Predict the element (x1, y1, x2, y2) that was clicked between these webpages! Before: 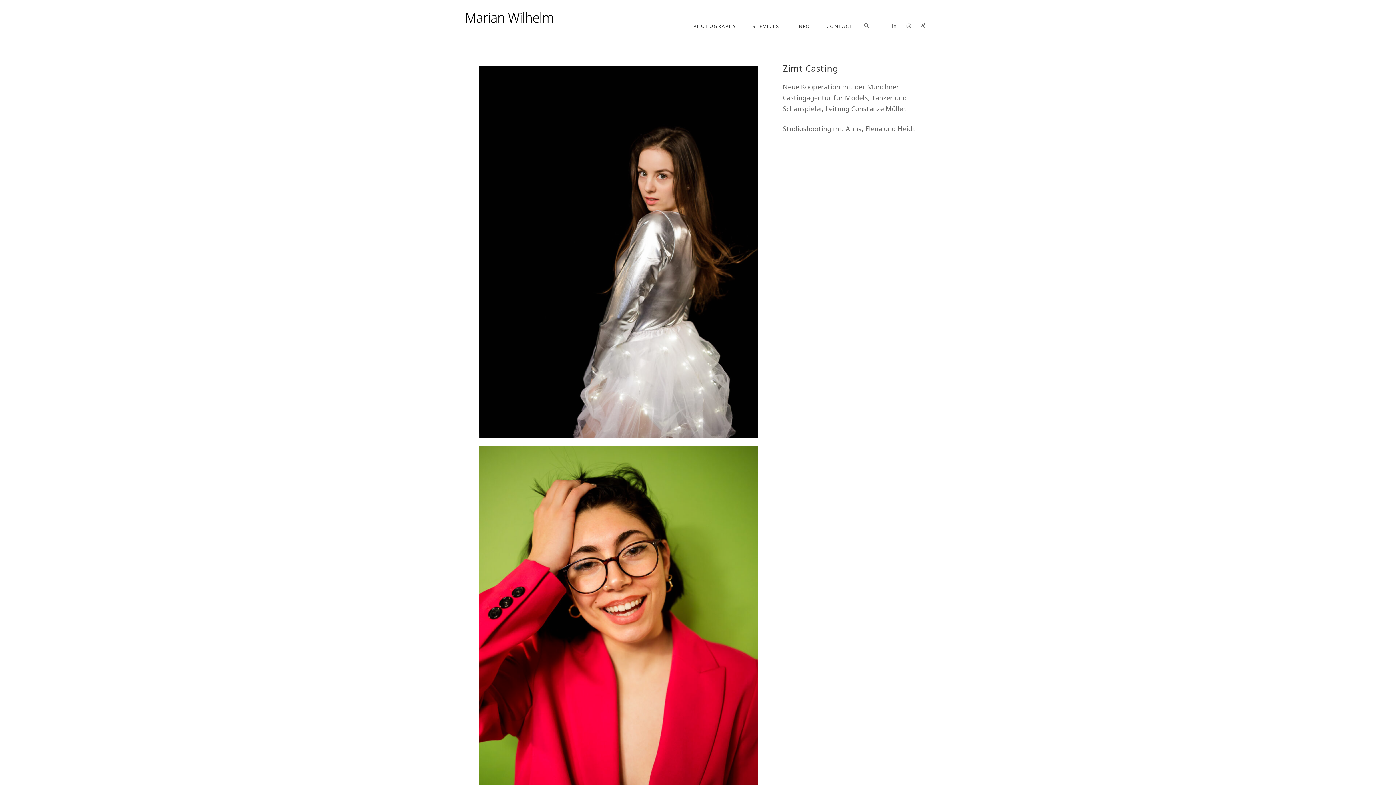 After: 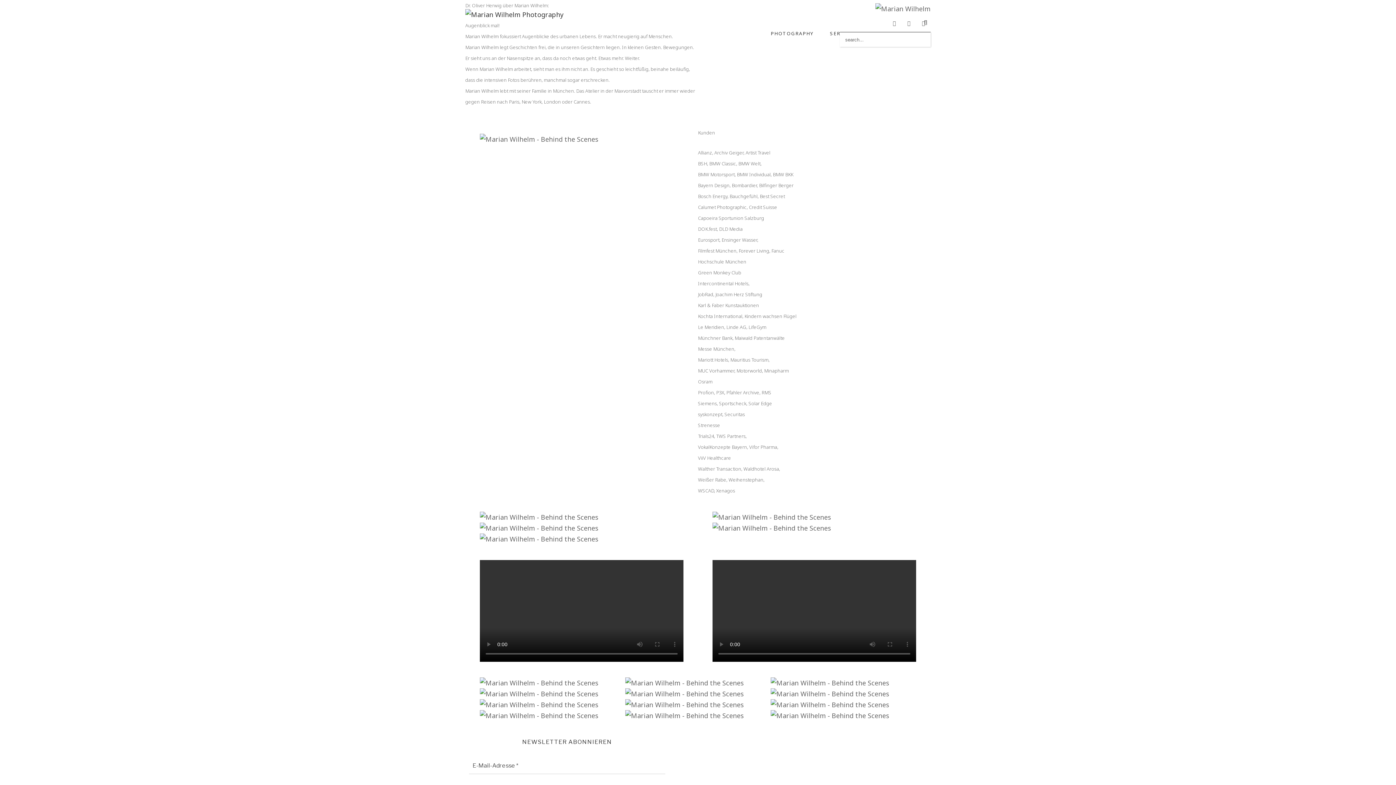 Action: bbox: (796, 20, 810, 31) label: INFO